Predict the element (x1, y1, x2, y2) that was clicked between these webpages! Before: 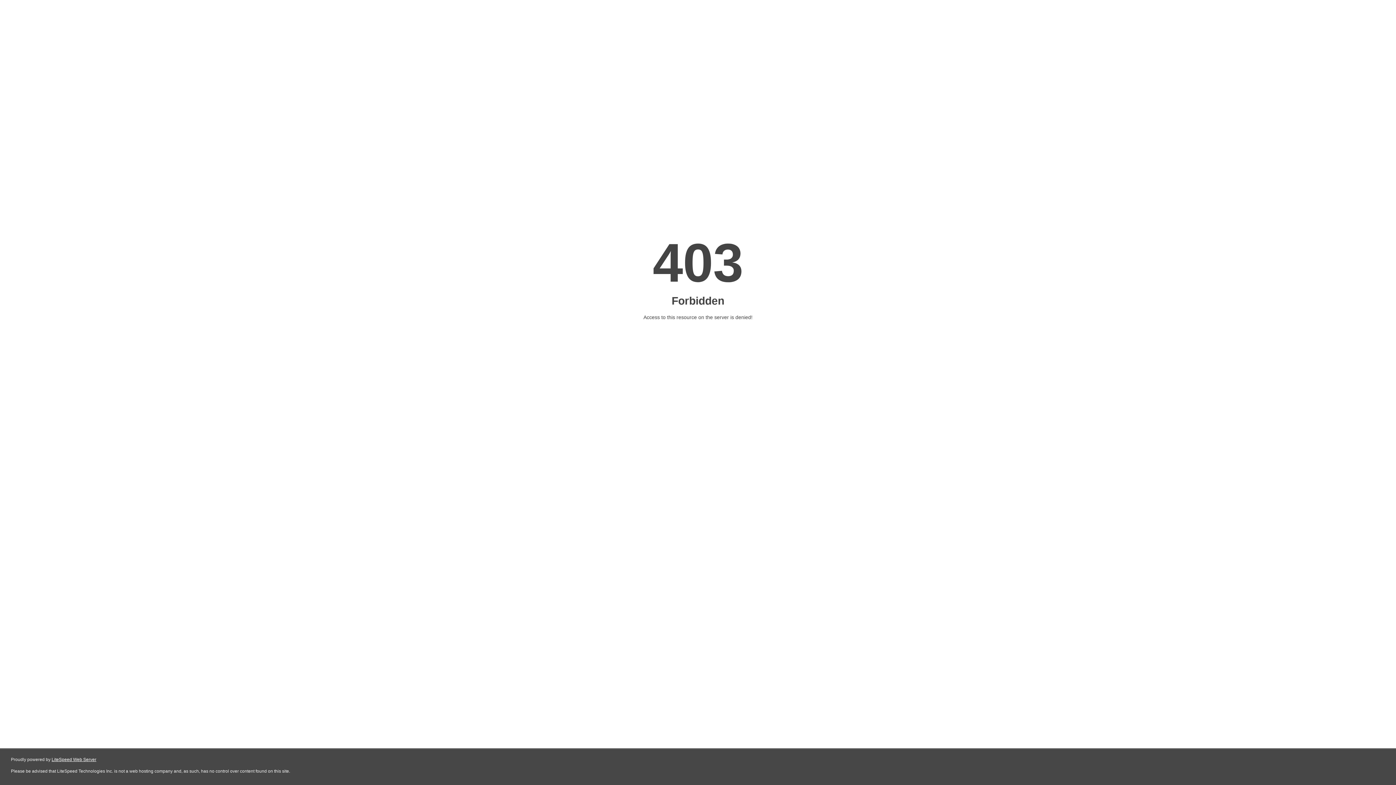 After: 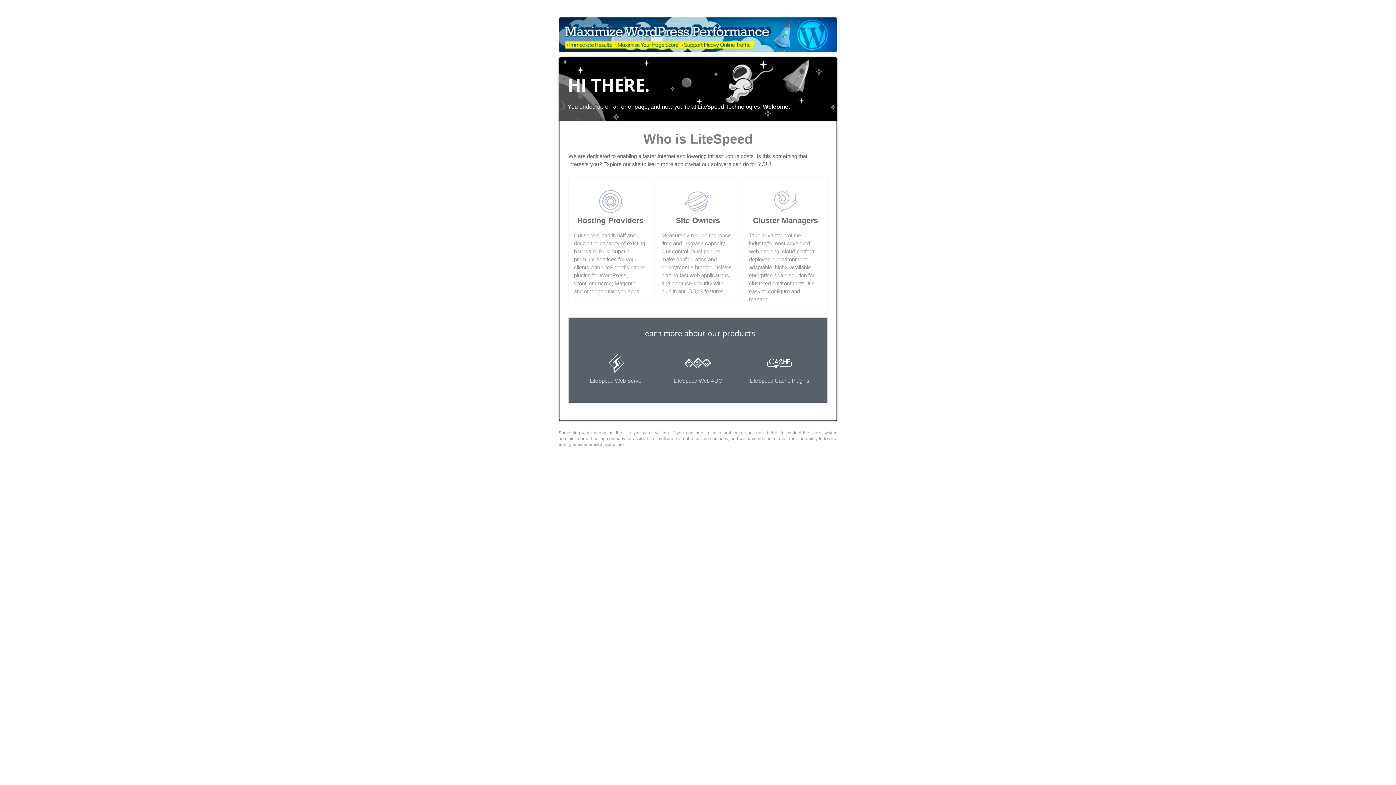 Action: bbox: (51, 757, 96, 762) label: LiteSpeed Web Server